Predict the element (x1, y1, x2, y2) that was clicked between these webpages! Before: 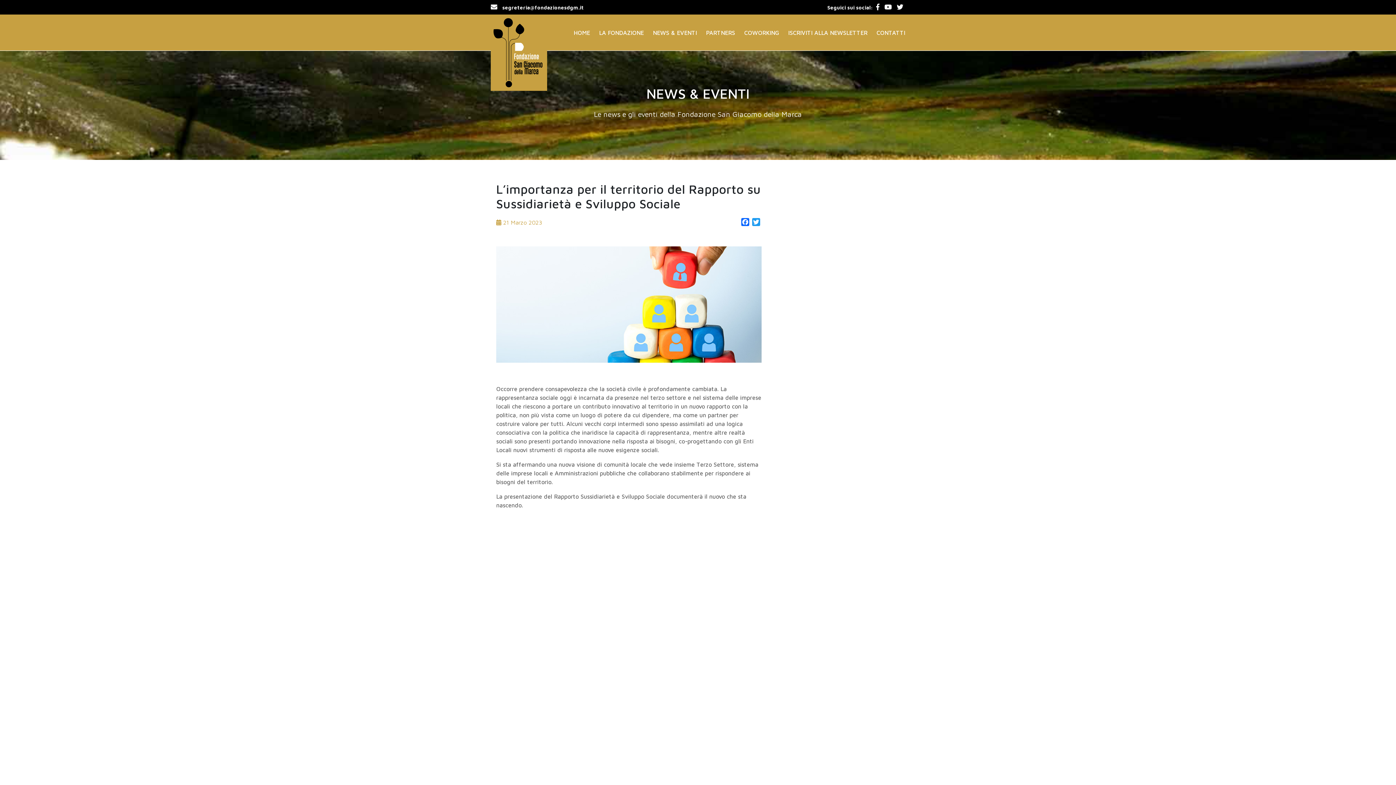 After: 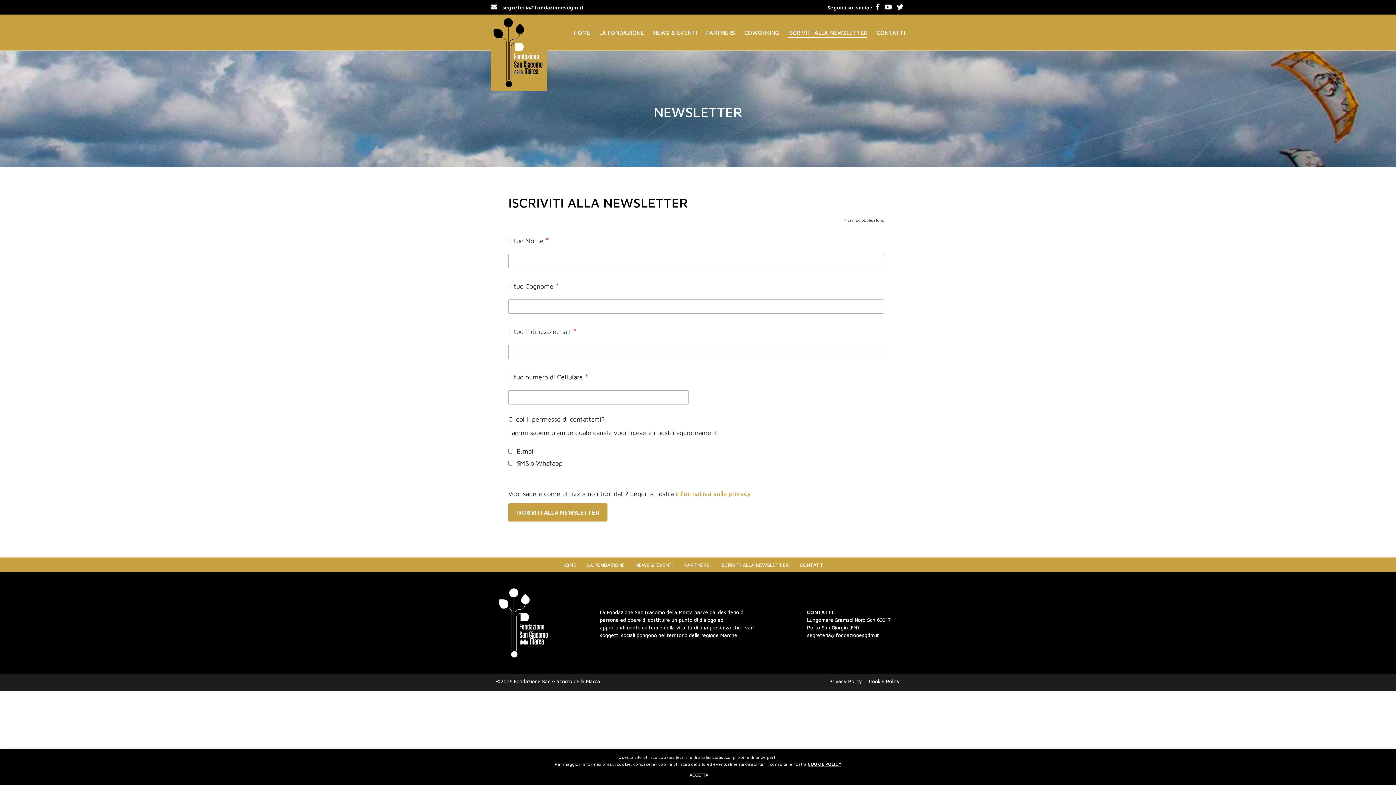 Action: label: ISCRIVITI ALLA NEWSLETTER bbox: (788, 29, 867, 36)